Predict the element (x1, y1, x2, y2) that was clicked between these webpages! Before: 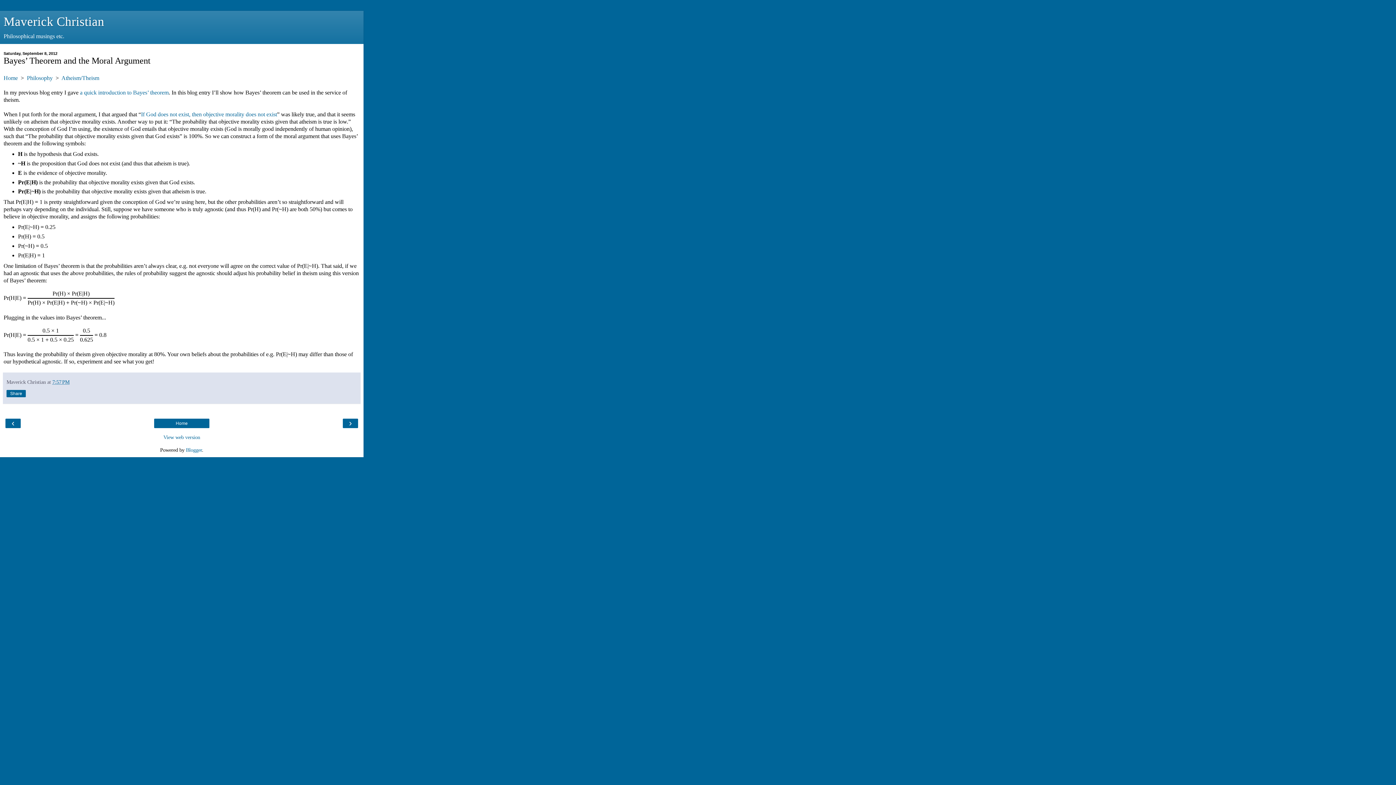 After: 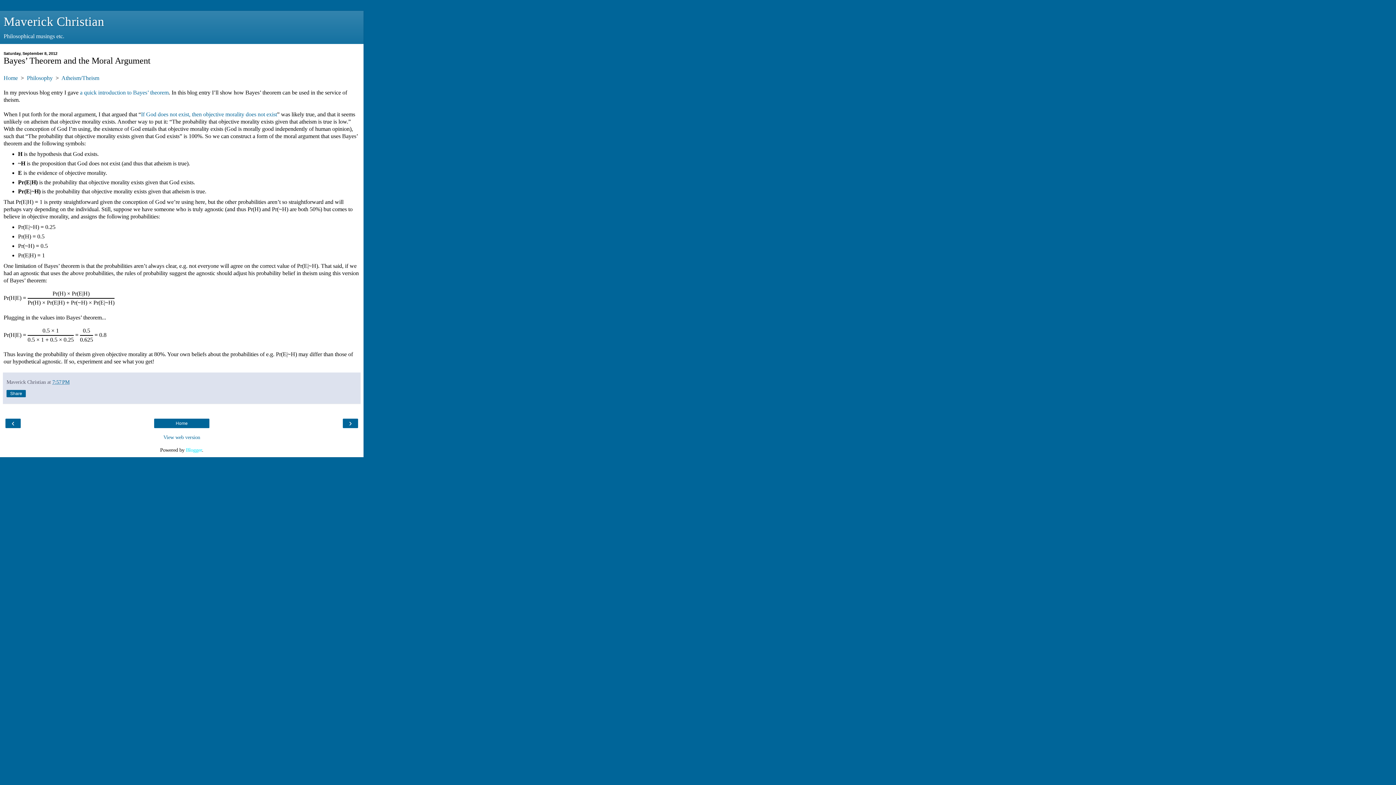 Action: label: Blogger bbox: (186, 447, 202, 453)